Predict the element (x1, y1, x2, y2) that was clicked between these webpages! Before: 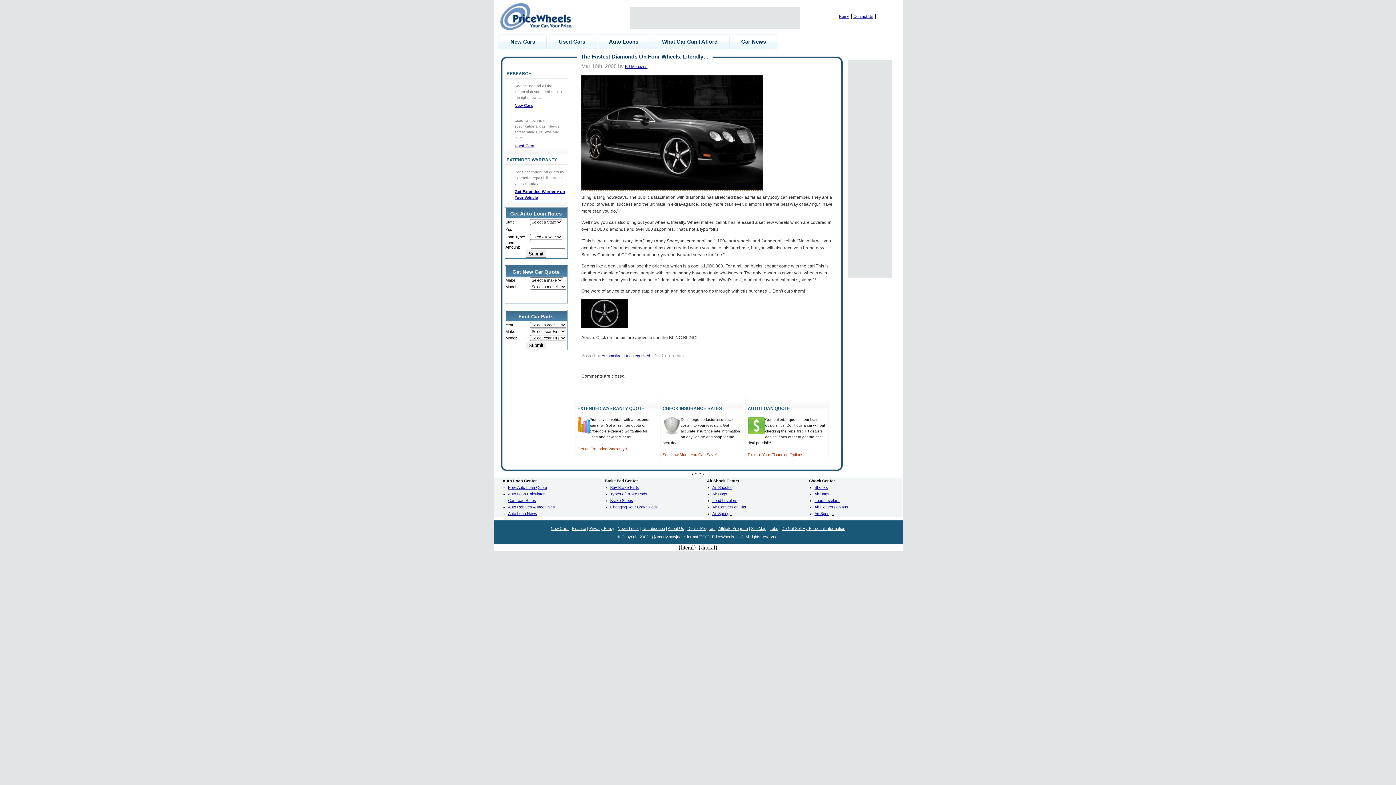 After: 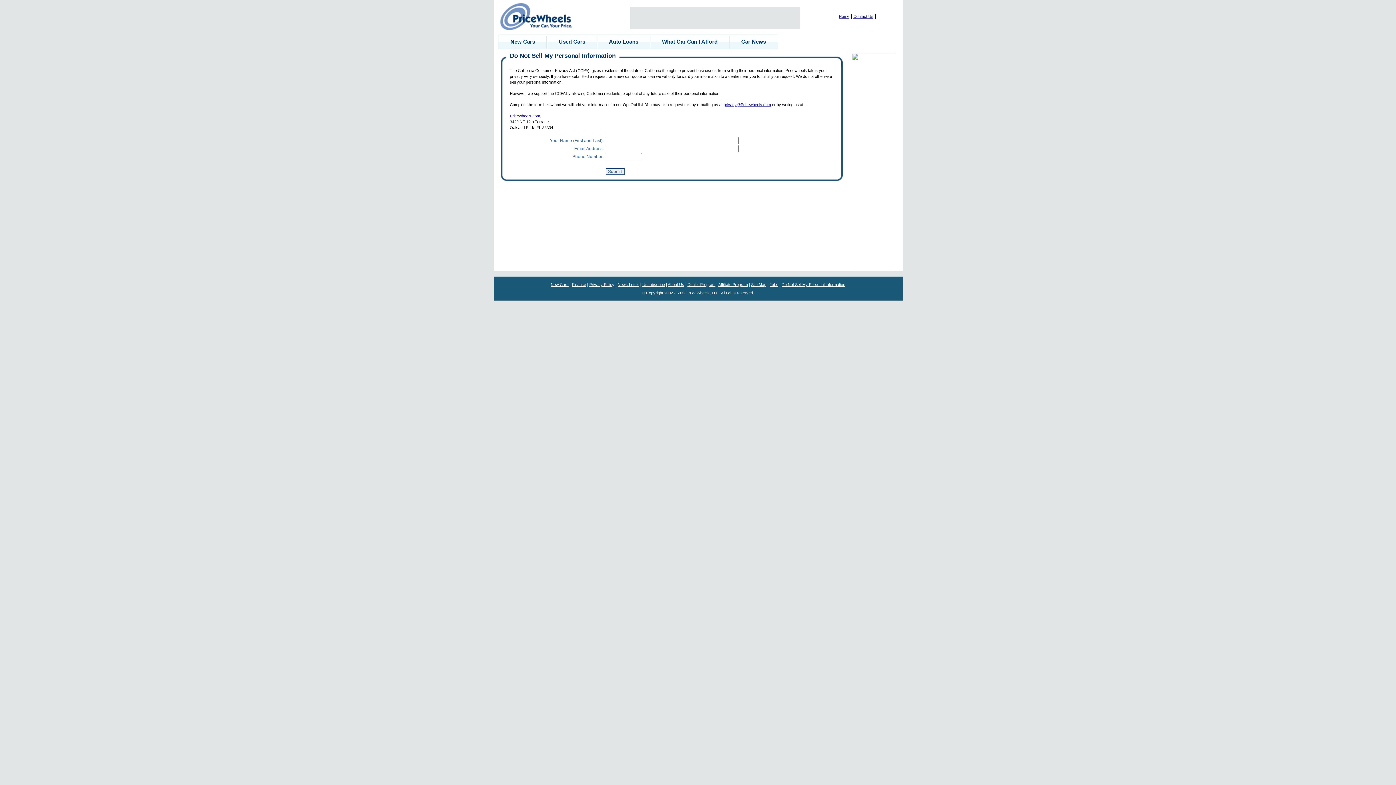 Action: bbox: (781, 526, 845, 530) label: Do Not Sell My Personal Information